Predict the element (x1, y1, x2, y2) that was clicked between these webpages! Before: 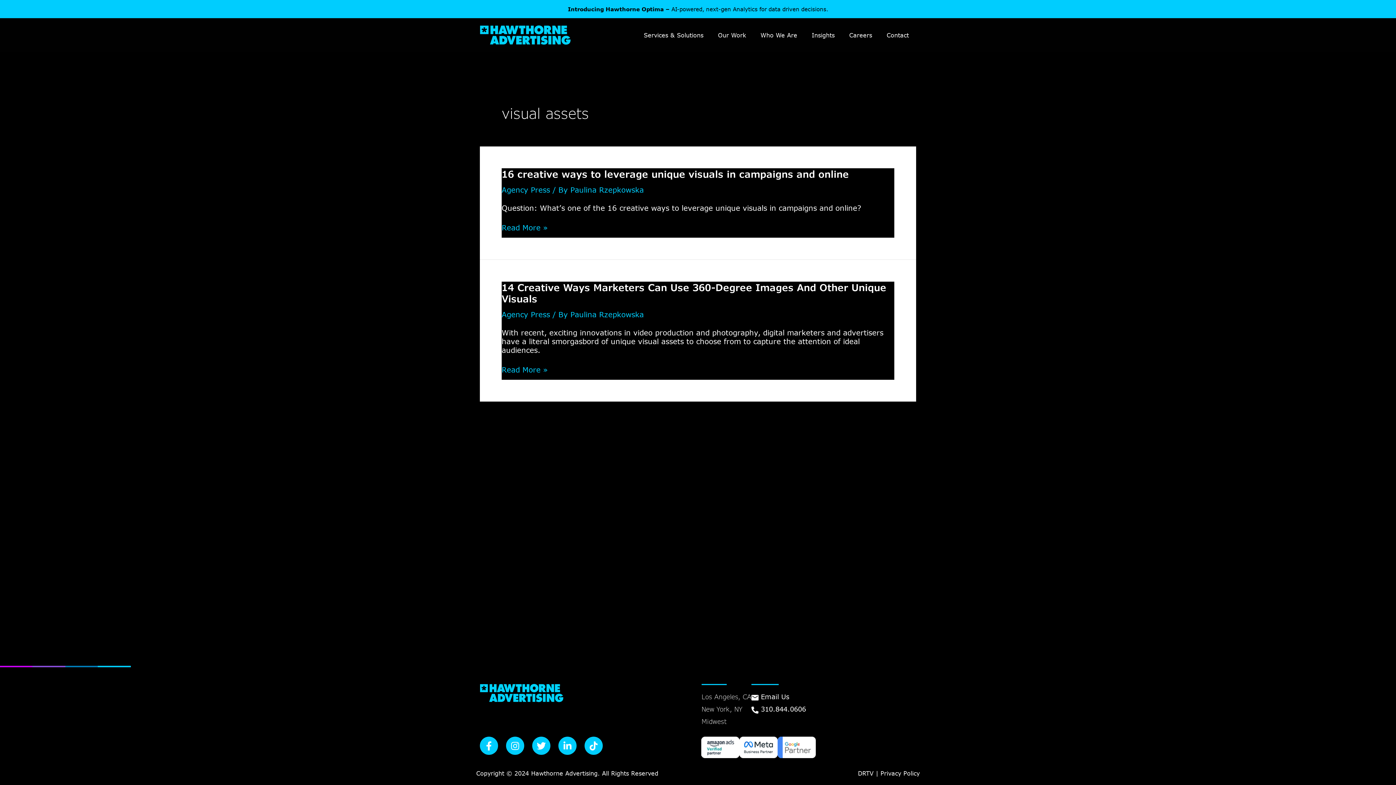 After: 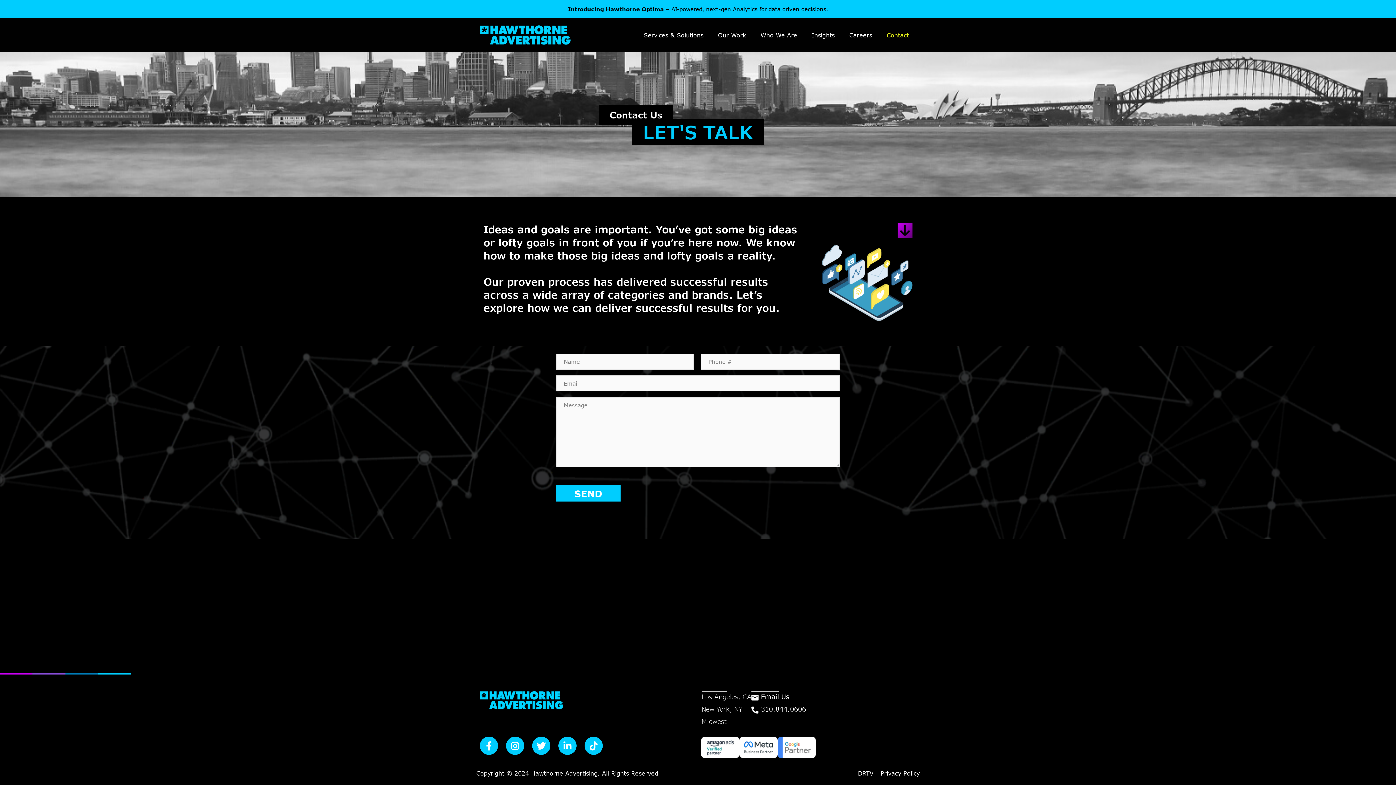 Action: label: Contact bbox: (879, 20, 916, 49)